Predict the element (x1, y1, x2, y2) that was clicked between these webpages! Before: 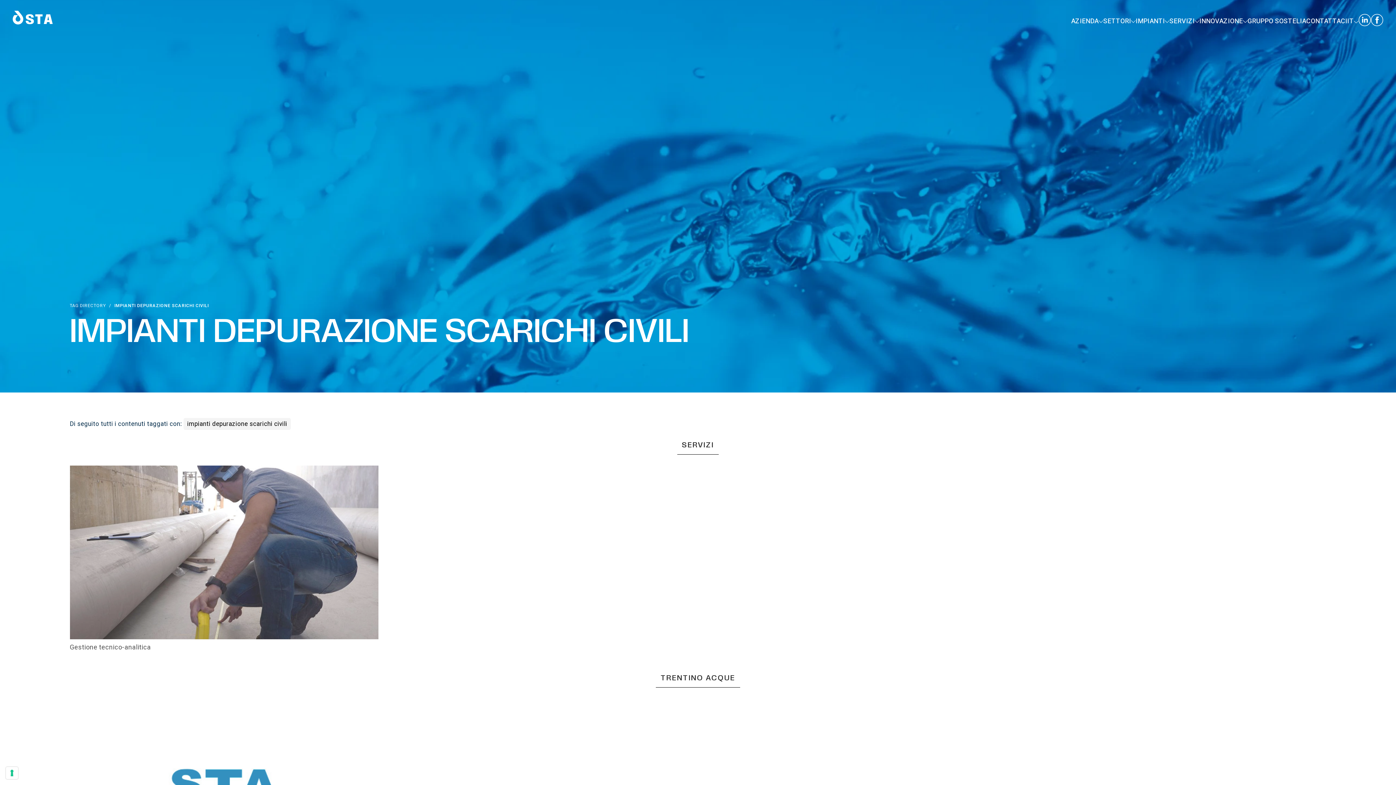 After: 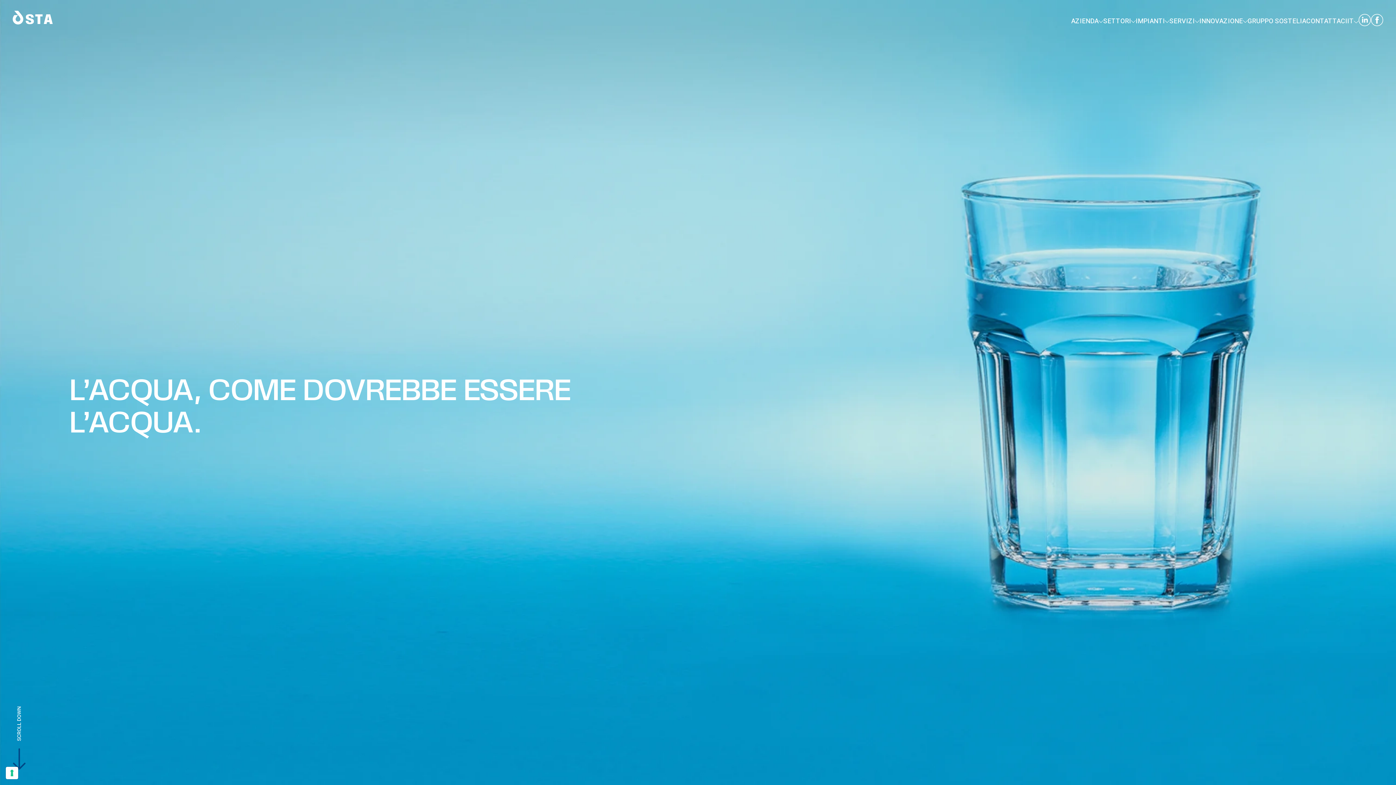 Action: bbox: (12, 9, 52, 33)